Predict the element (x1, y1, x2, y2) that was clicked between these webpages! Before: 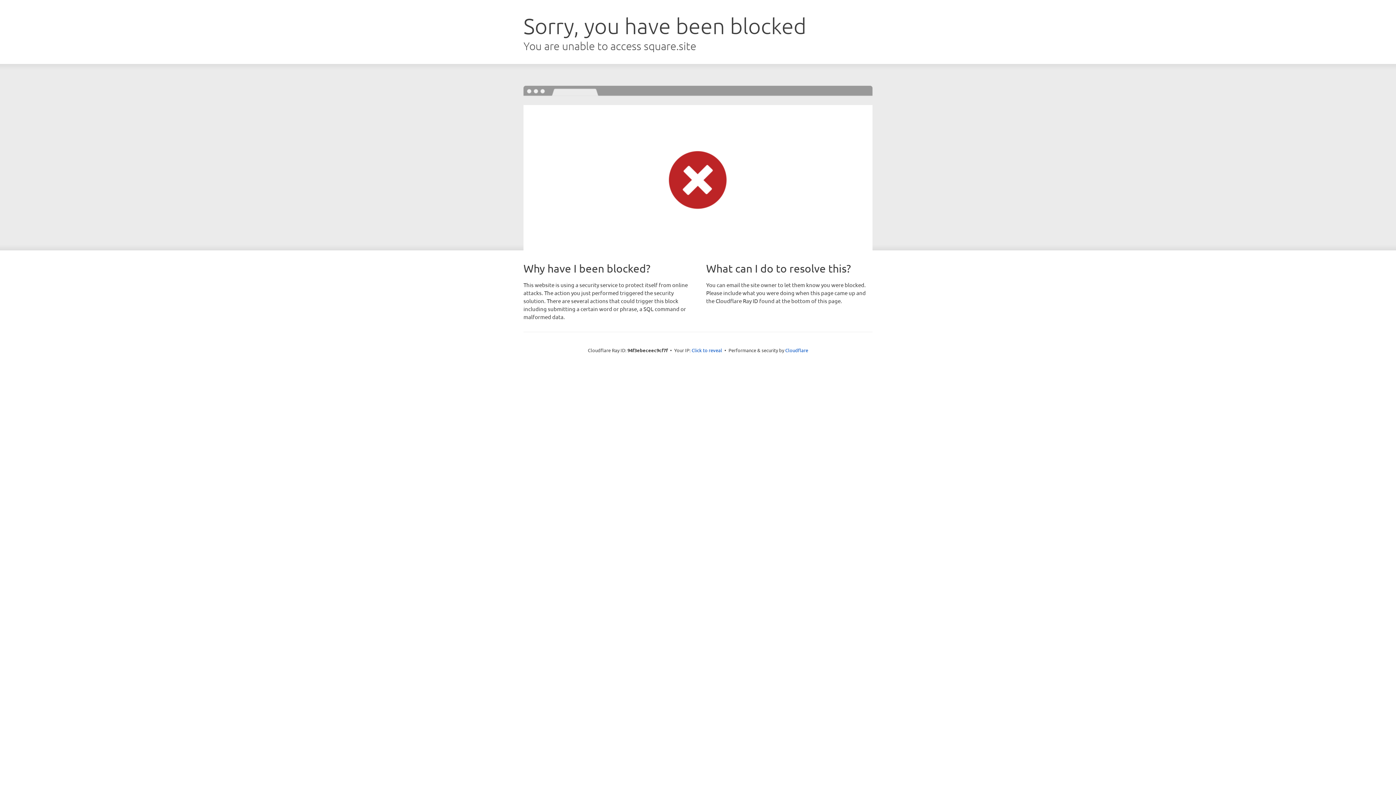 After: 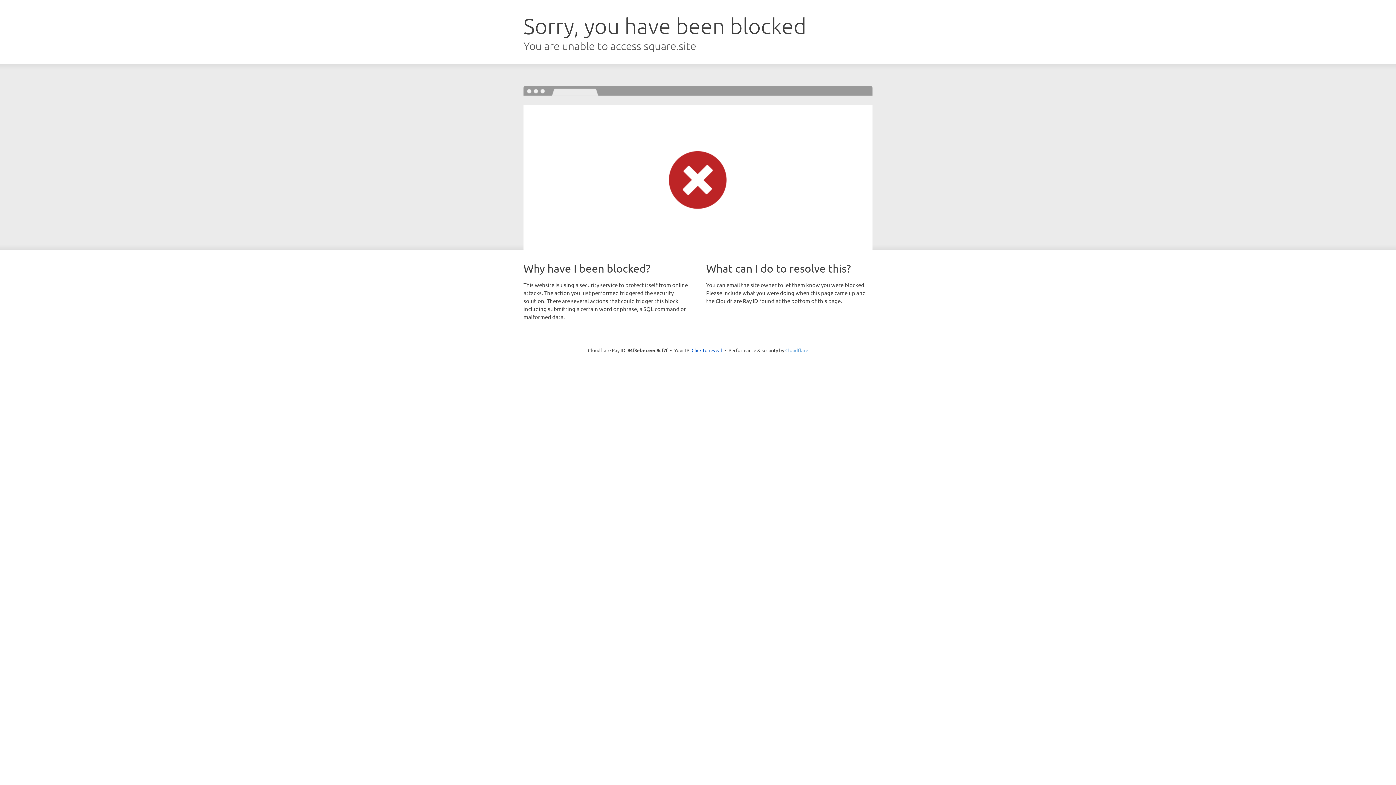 Action: label: Cloudflare bbox: (785, 347, 808, 353)